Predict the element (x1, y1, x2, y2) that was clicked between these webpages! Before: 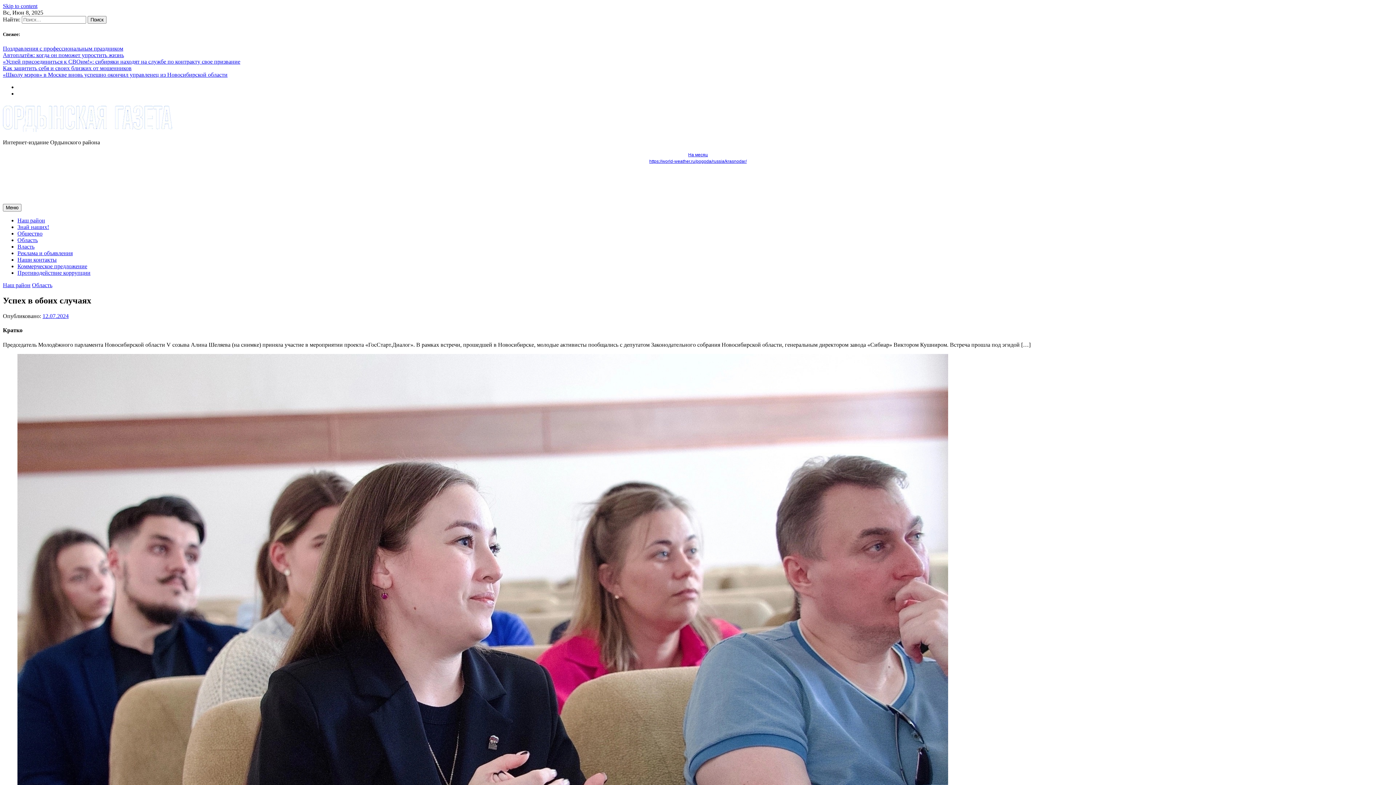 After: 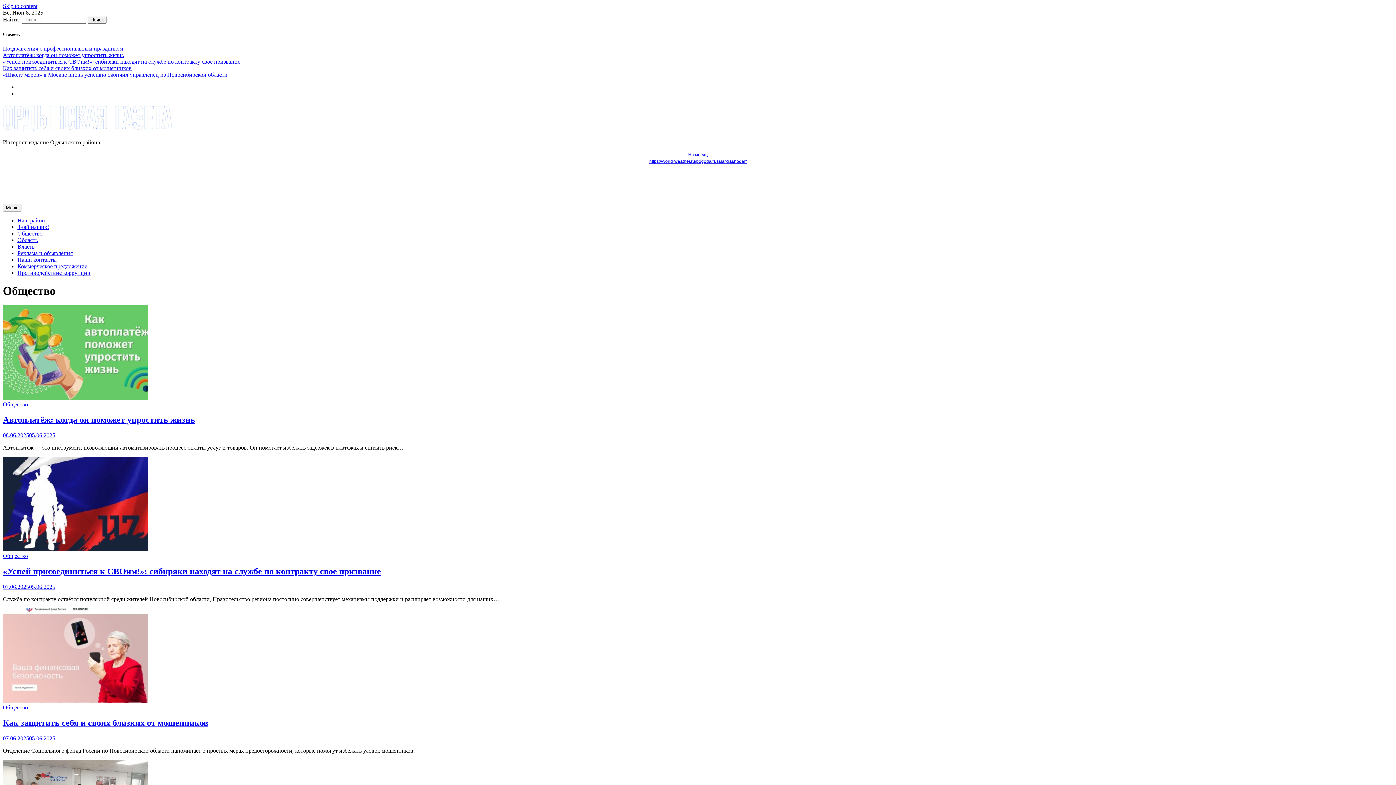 Action: bbox: (17, 230, 42, 236) label: Общество